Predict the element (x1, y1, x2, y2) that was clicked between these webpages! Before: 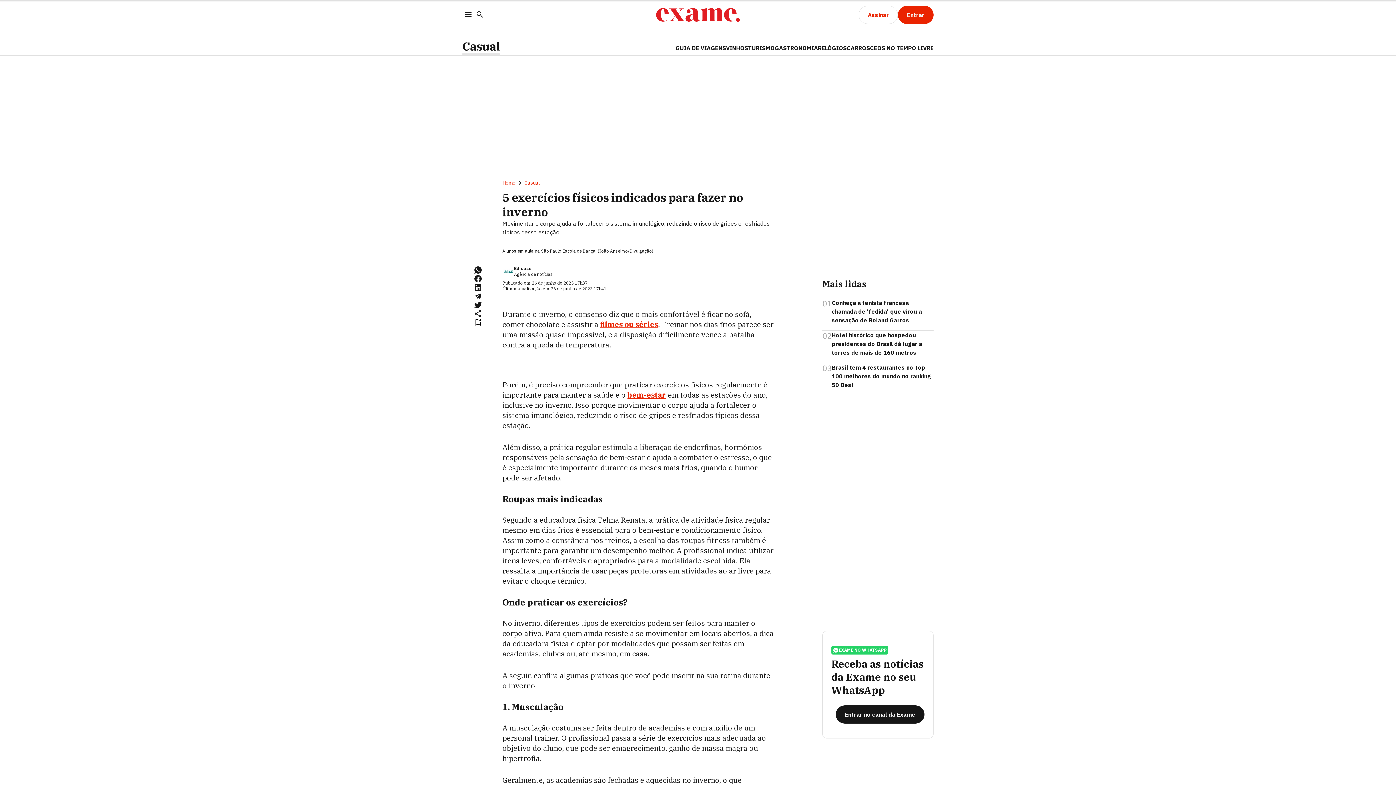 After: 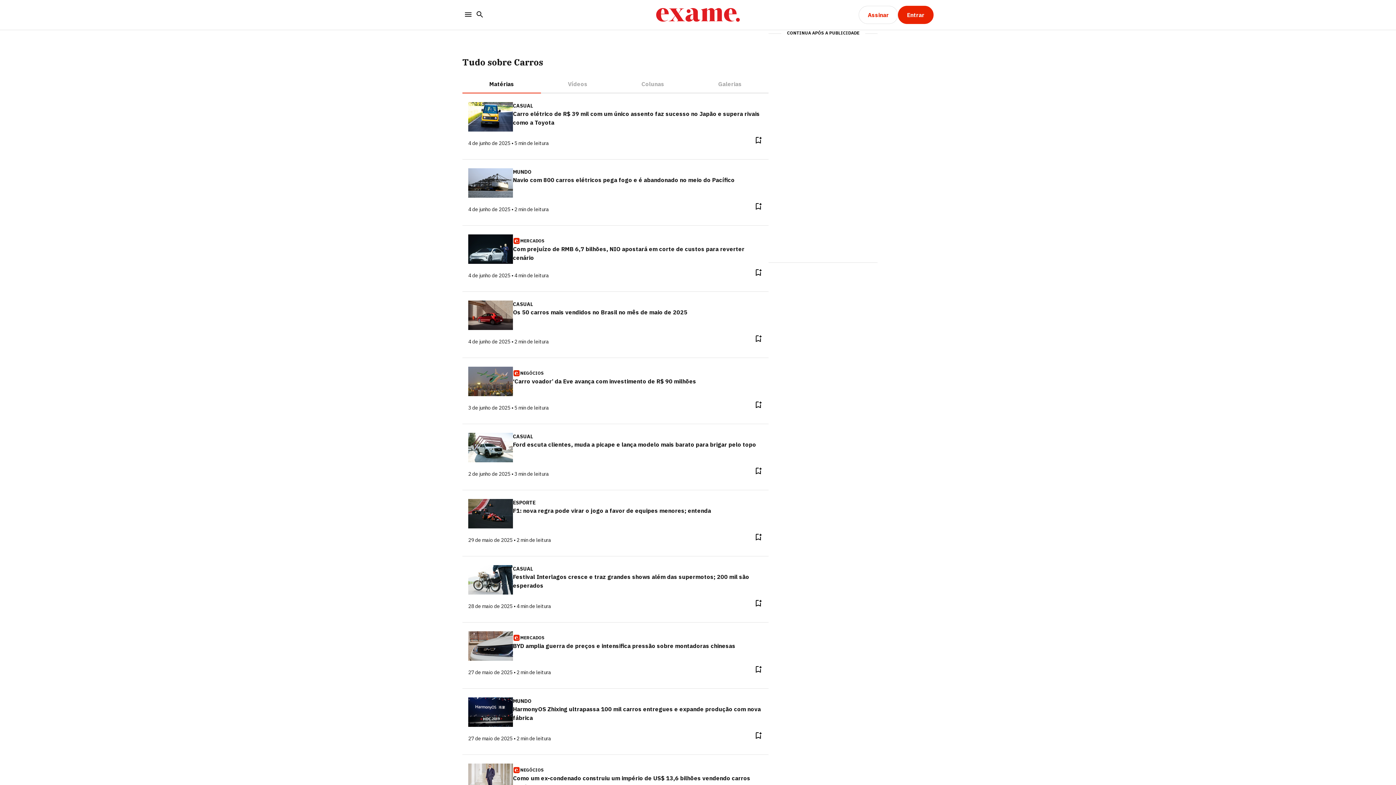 Action: bbox: (846, 43, 870, 55) label: CARROS